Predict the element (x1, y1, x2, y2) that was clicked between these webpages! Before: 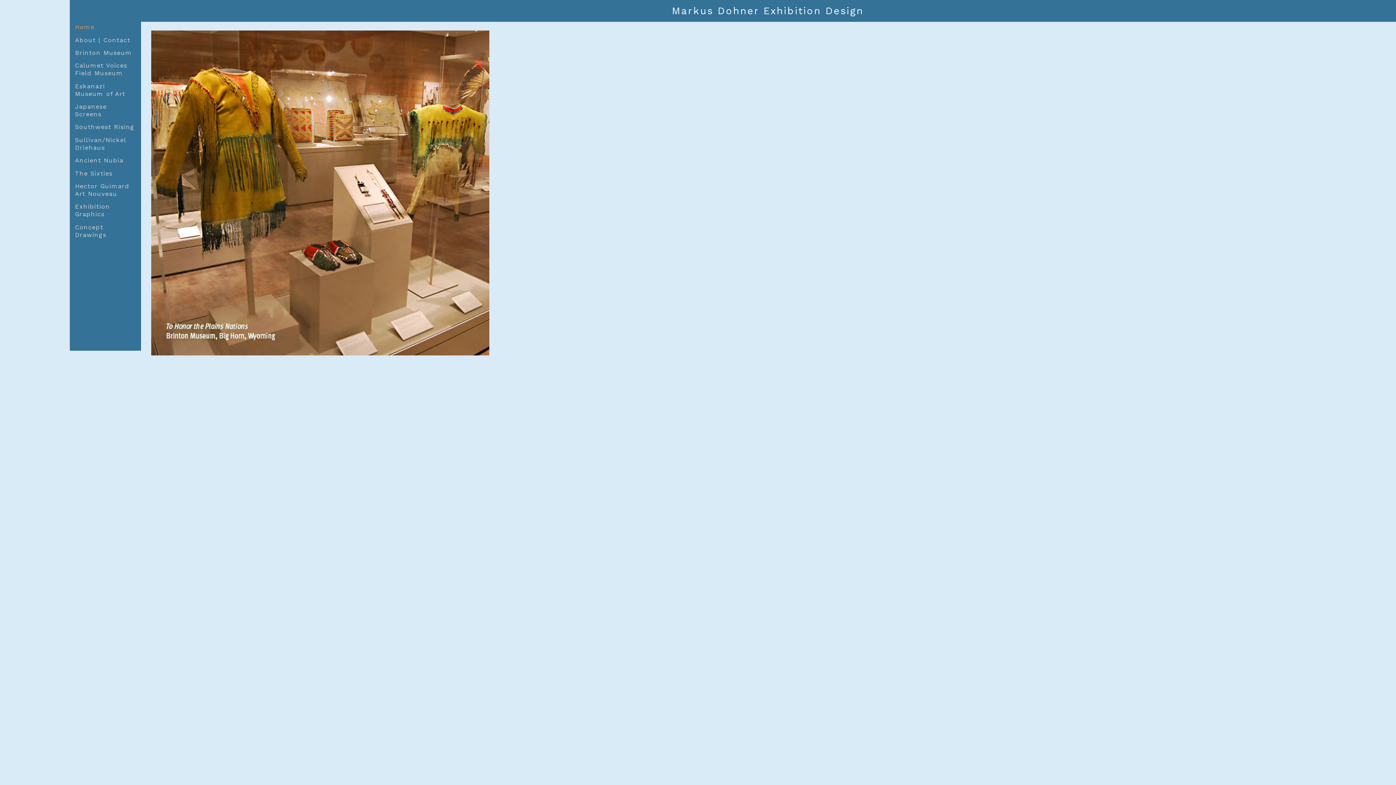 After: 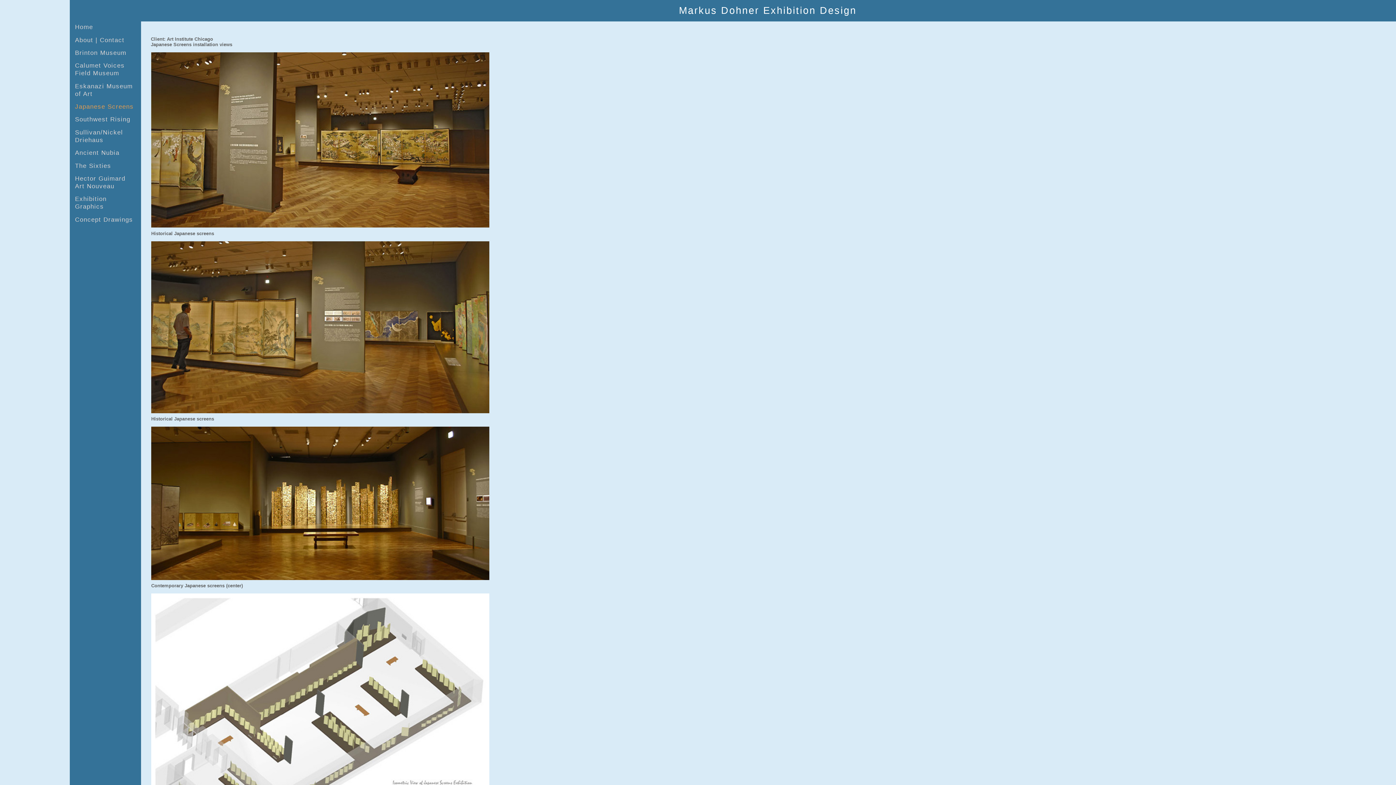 Action: bbox: (69, 100, 140, 120) label: Japanese Screens